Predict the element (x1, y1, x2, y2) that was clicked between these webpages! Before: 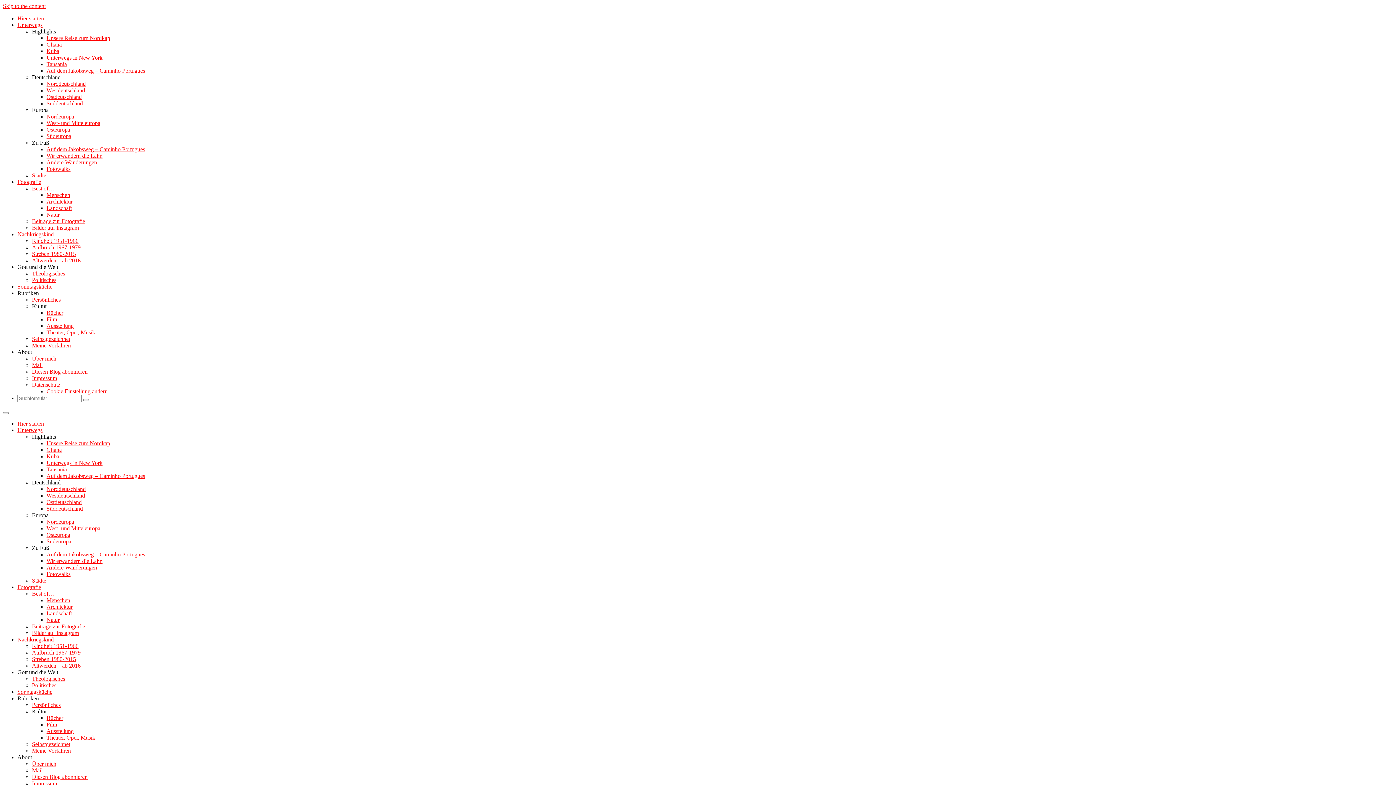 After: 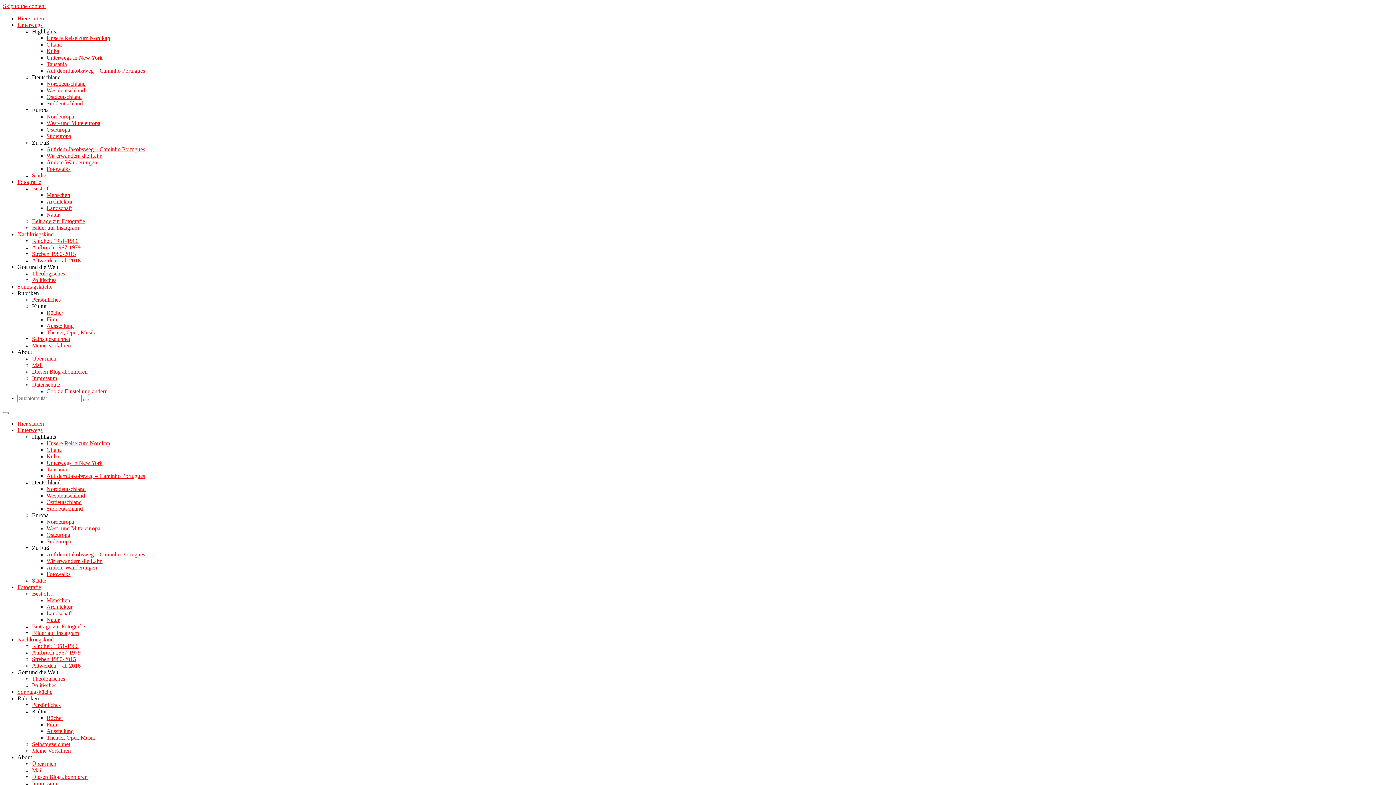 Action: label: Aufbruch 1967-1979 bbox: (32, 649, 80, 656)